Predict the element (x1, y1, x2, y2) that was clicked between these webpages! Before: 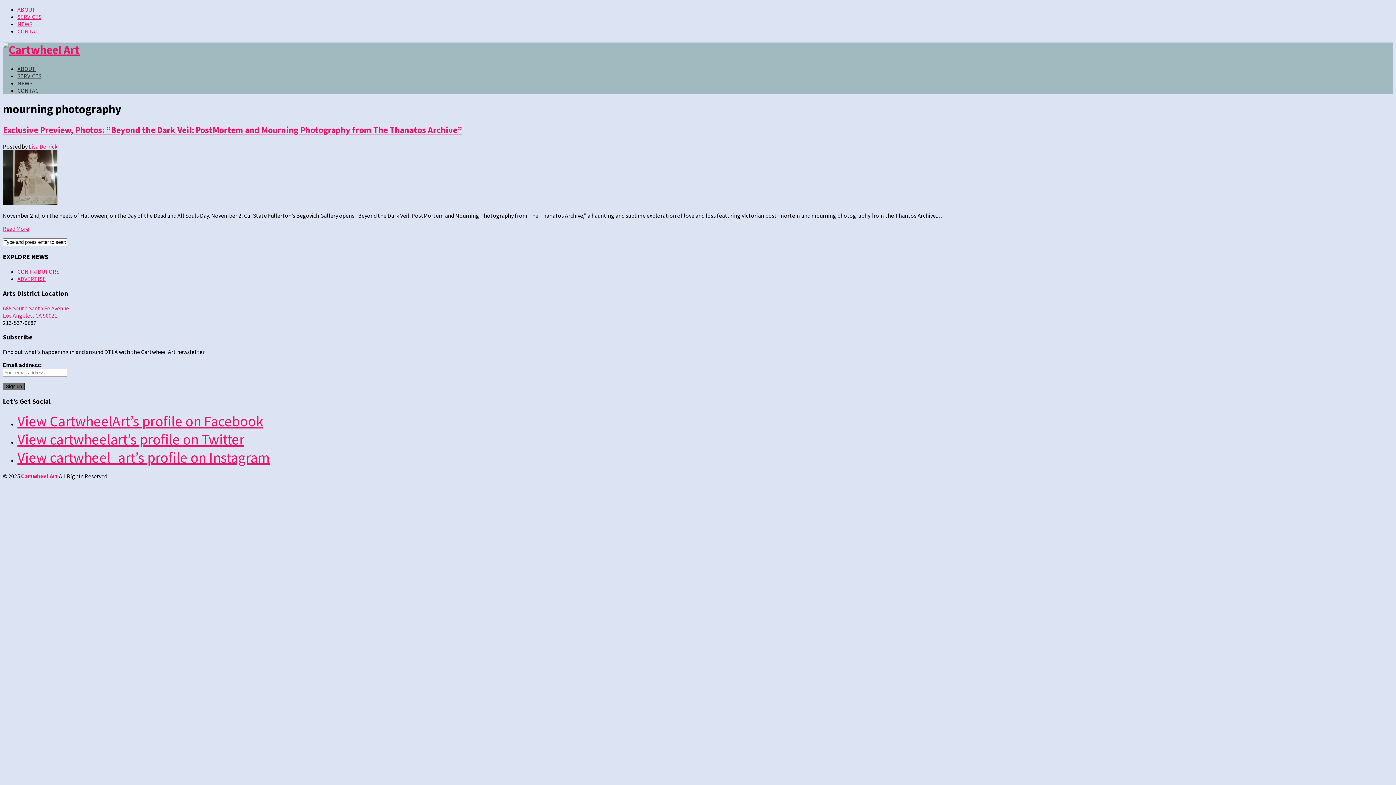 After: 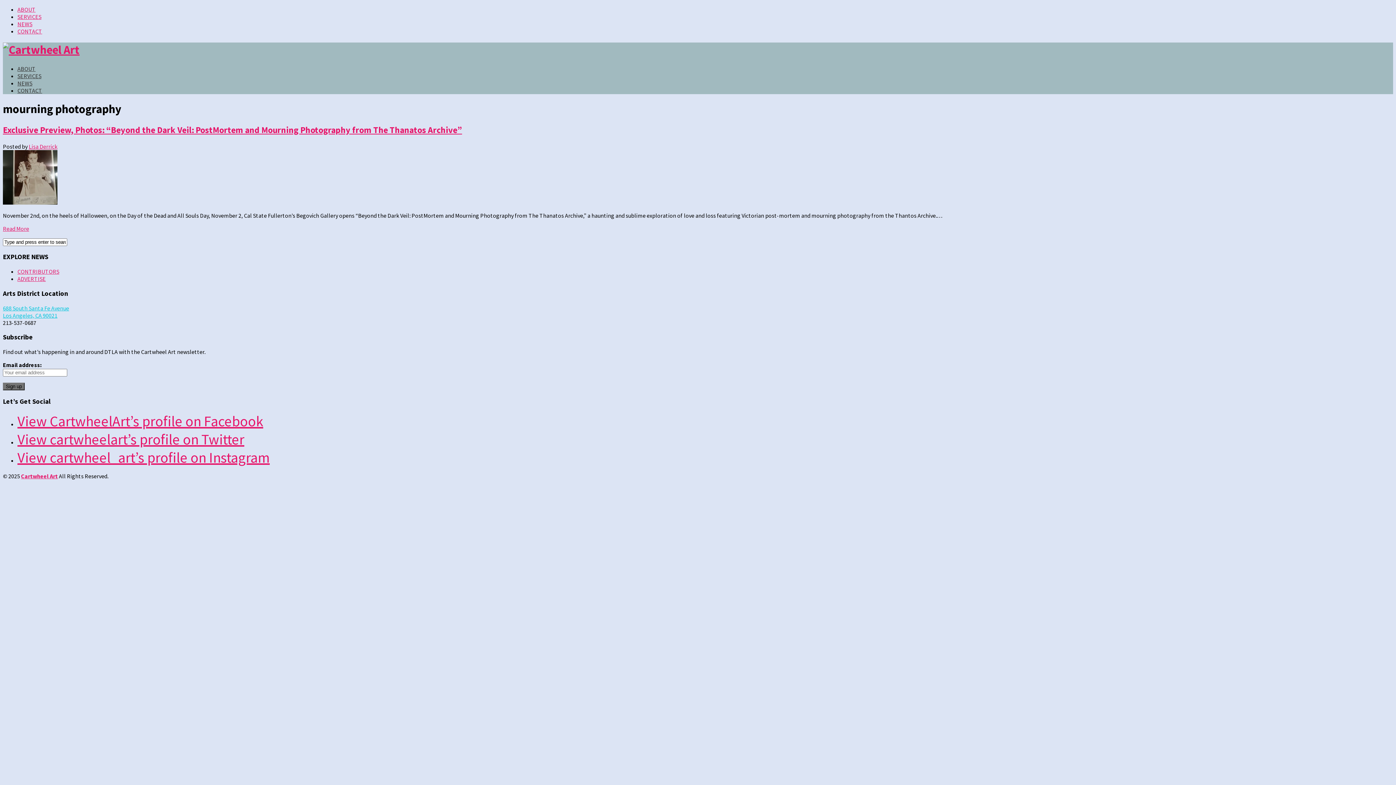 Action: bbox: (2, 304, 69, 319) label: 688 South Santa Fe Avenue
Los Angeles, CA 90021